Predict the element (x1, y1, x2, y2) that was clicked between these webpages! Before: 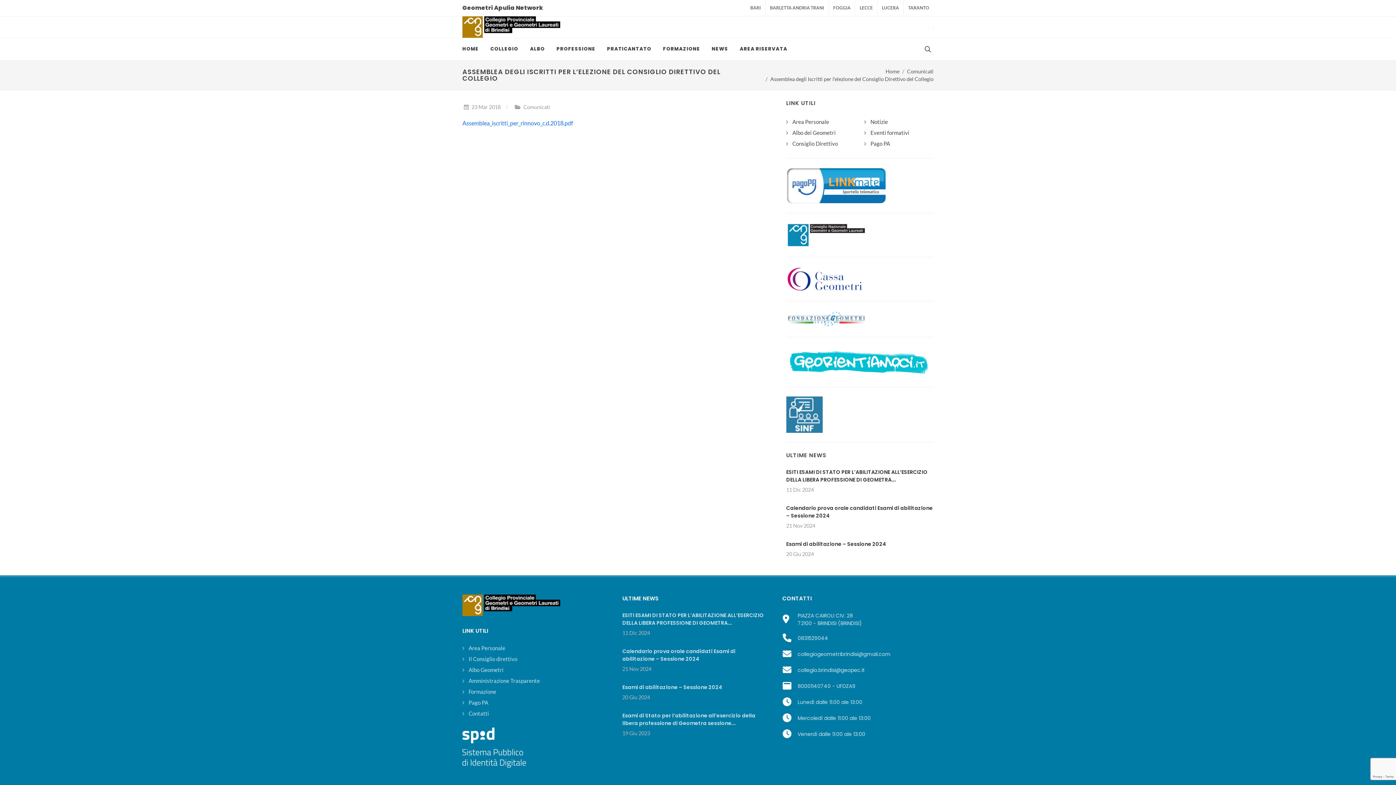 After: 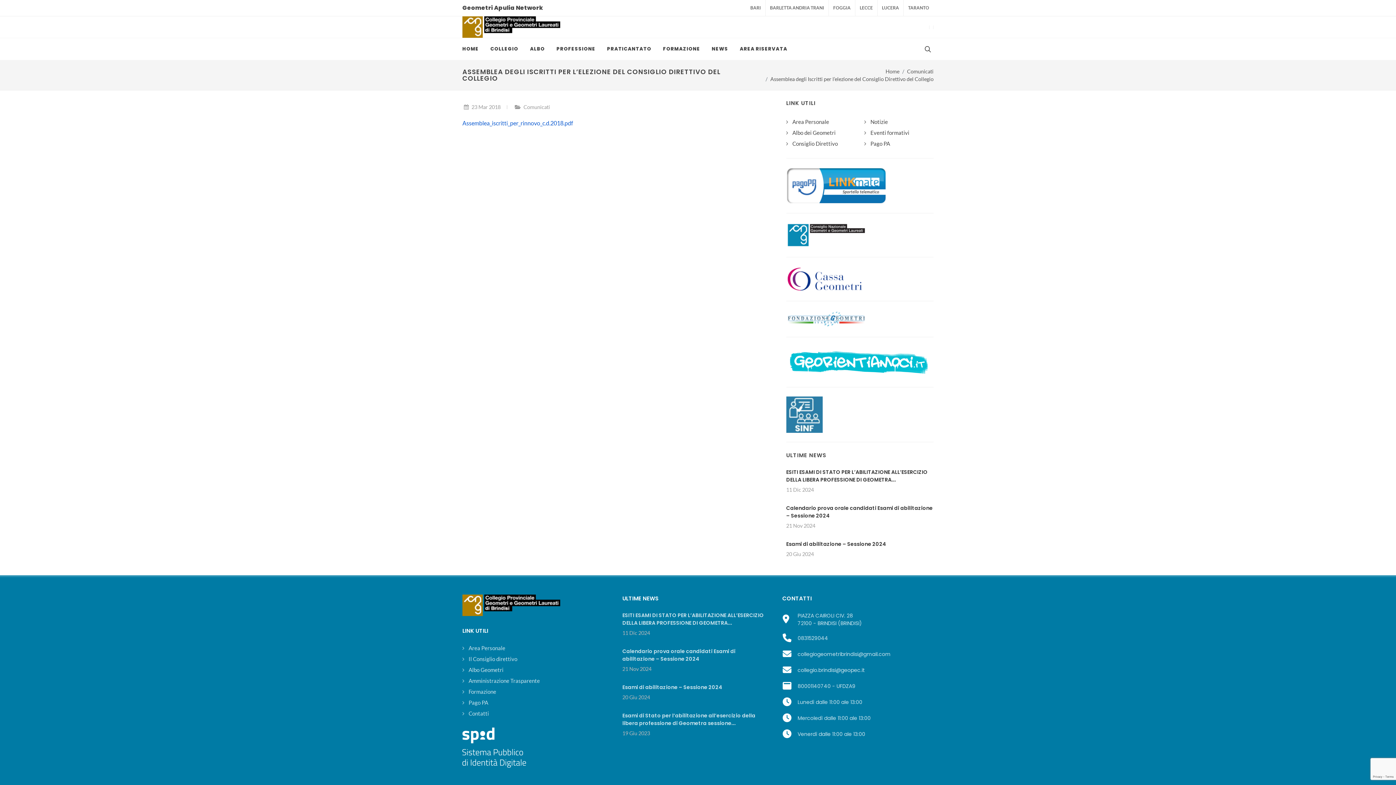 Action: label: Assemblea_iscritti_per_rinnovo_c.d.2018.pdf bbox: (462, 119, 573, 126)